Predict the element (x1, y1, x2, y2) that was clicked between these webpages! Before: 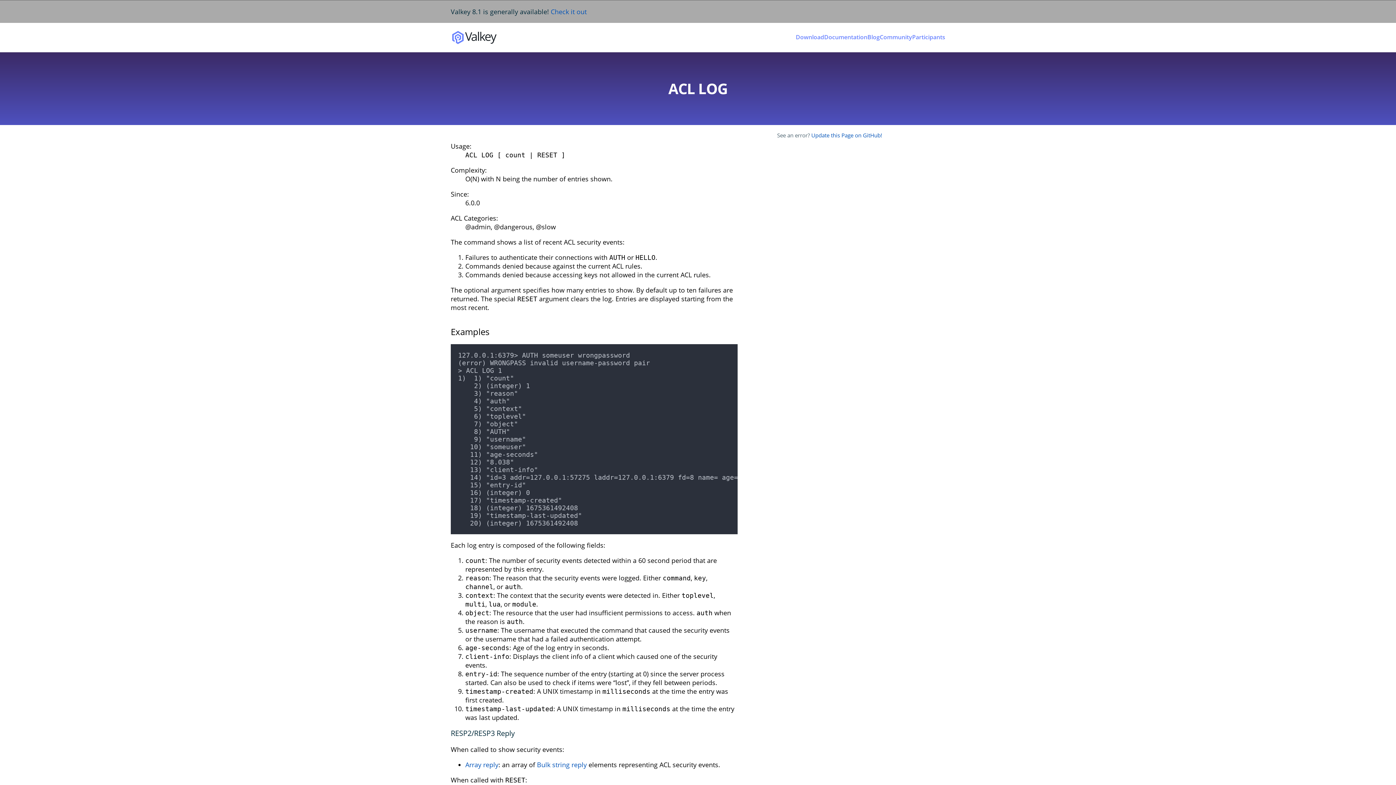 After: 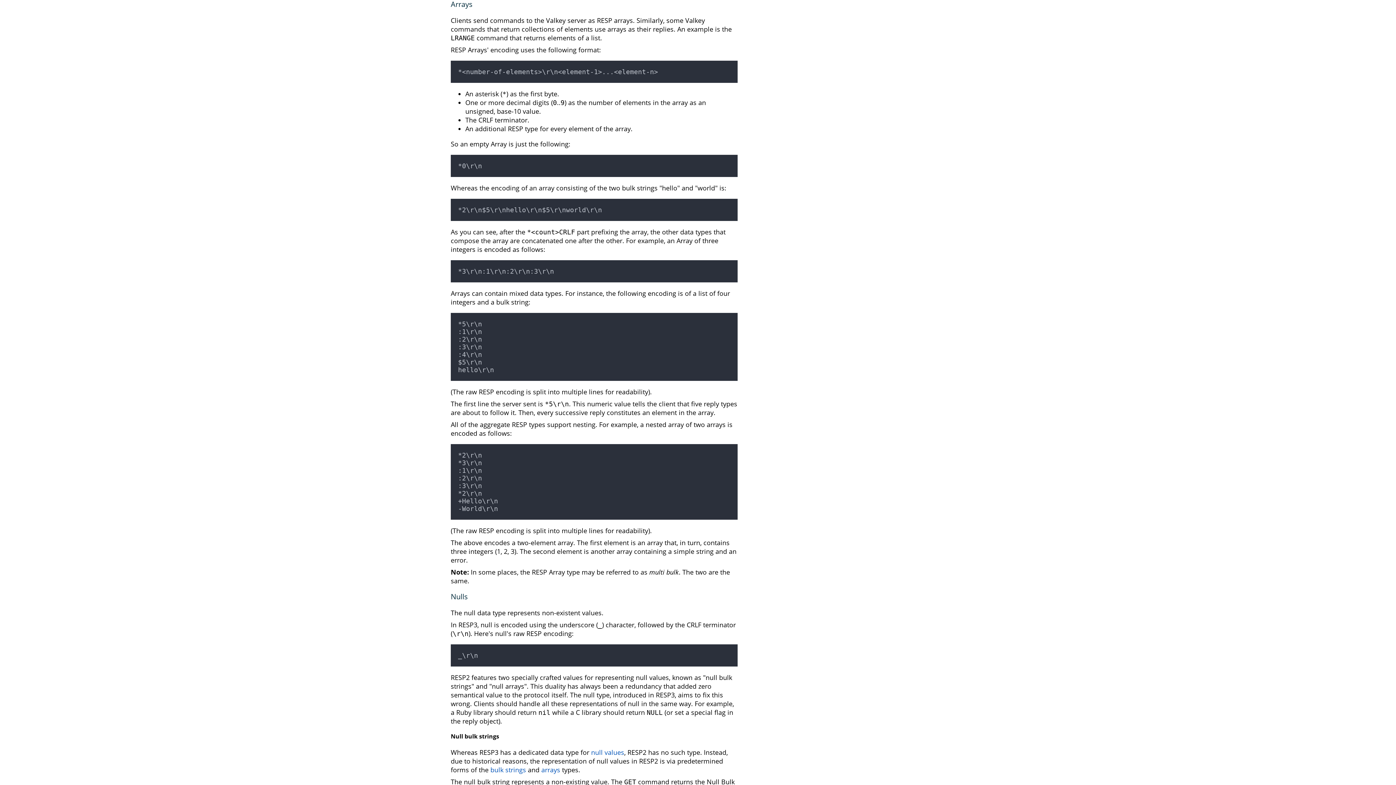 Action: bbox: (465, 760, 498, 769) label: Array reply